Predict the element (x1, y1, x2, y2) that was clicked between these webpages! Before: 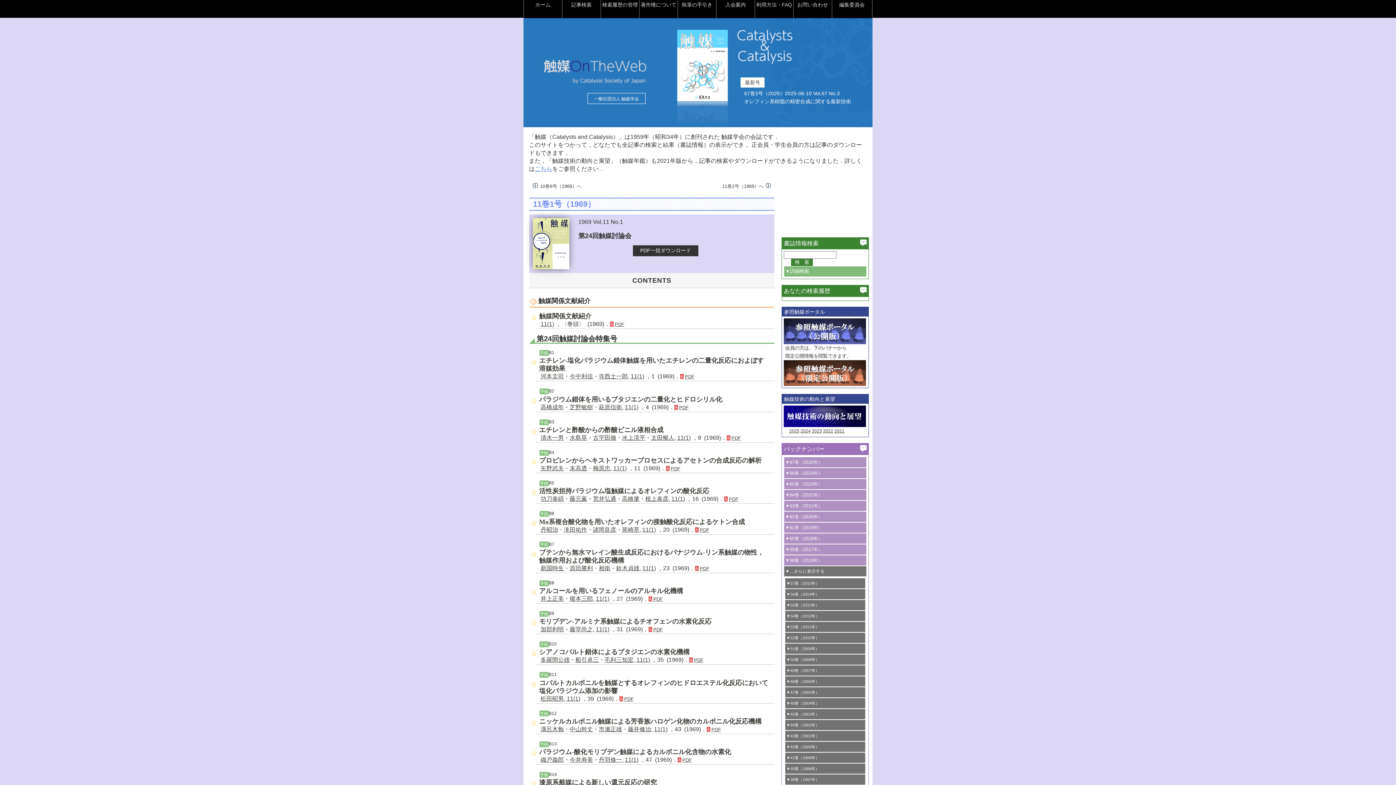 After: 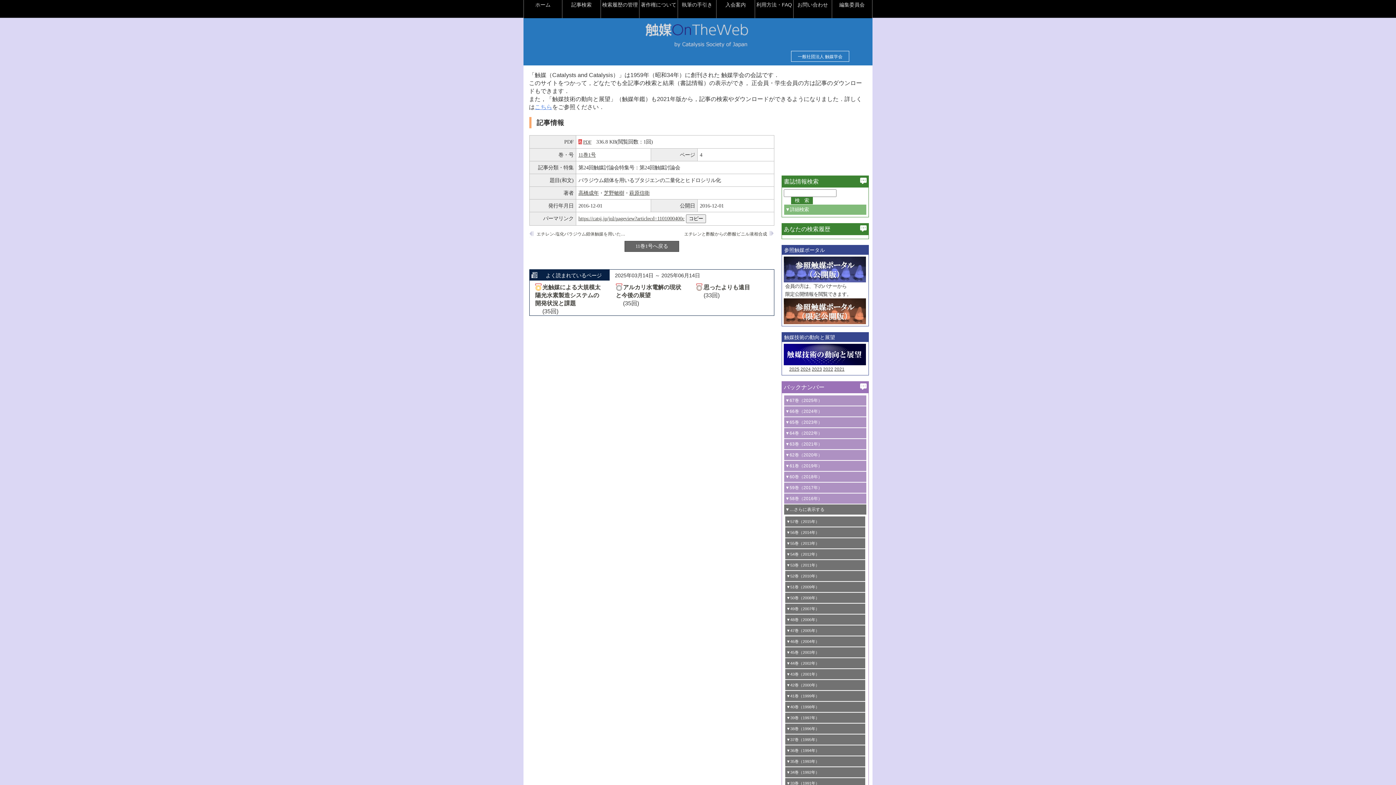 Action: label: パラジウム錯体を用いるブタジエンの二量化とヒドロシリル化 bbox: (539, 395, 722, 403)